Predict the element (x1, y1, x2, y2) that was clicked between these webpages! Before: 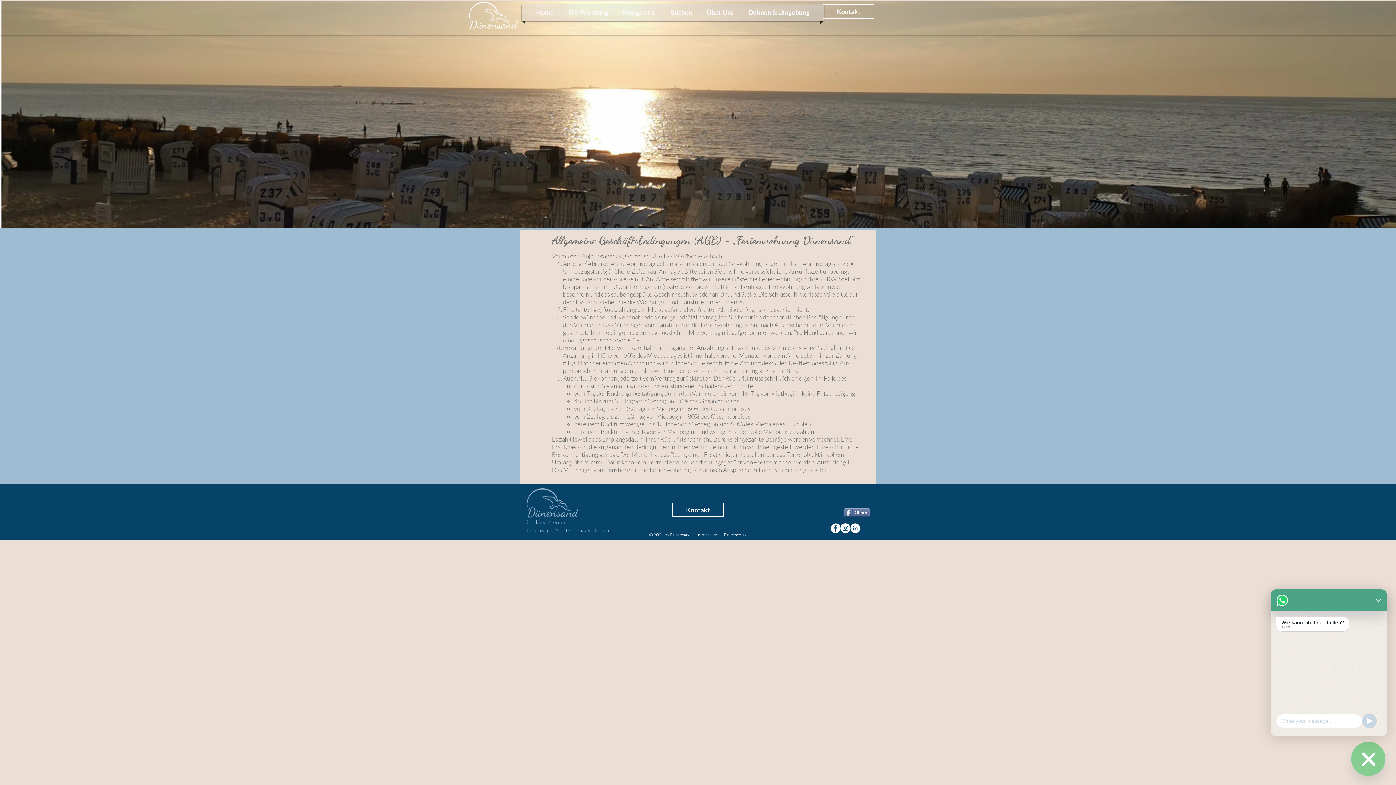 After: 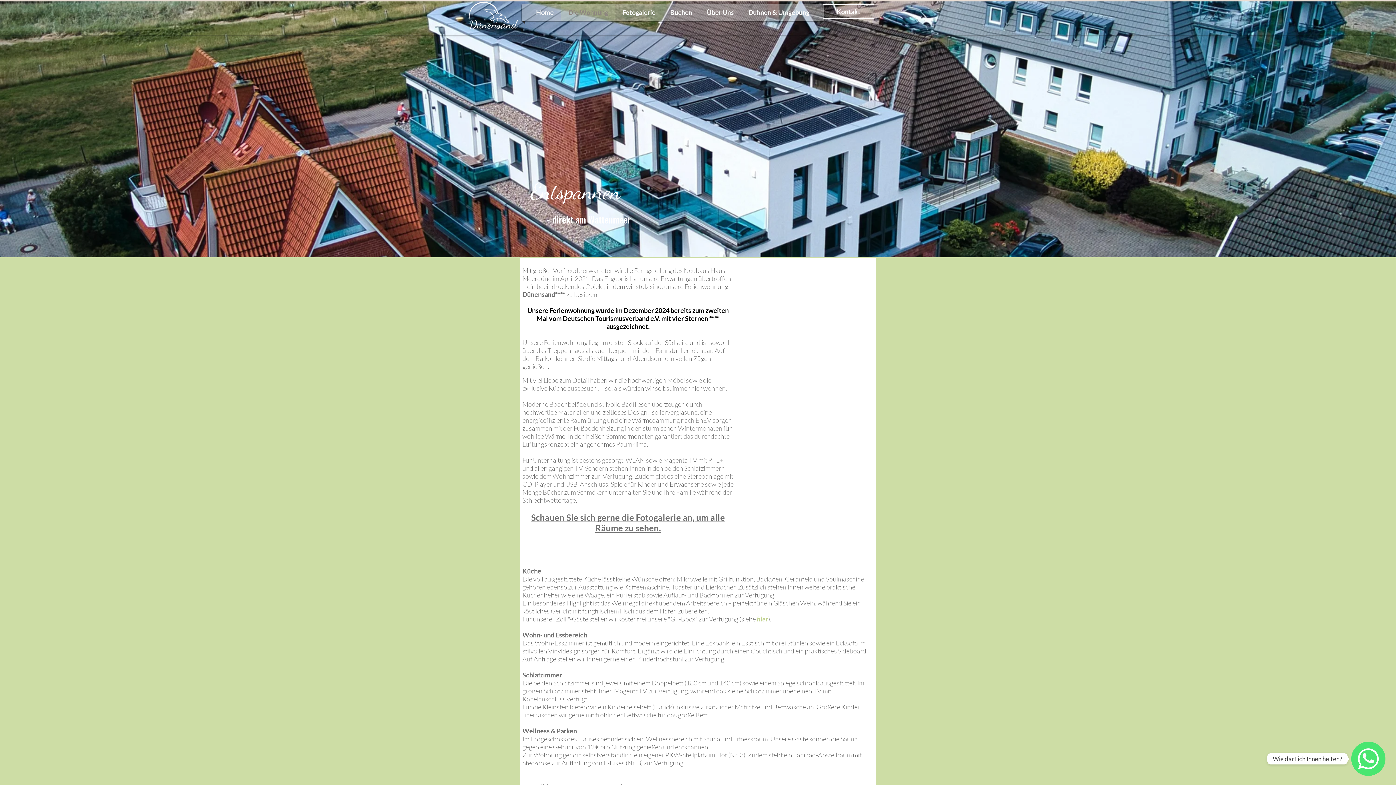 Action: bbox: (563, 4, 613, 20) label: Die Wohnung